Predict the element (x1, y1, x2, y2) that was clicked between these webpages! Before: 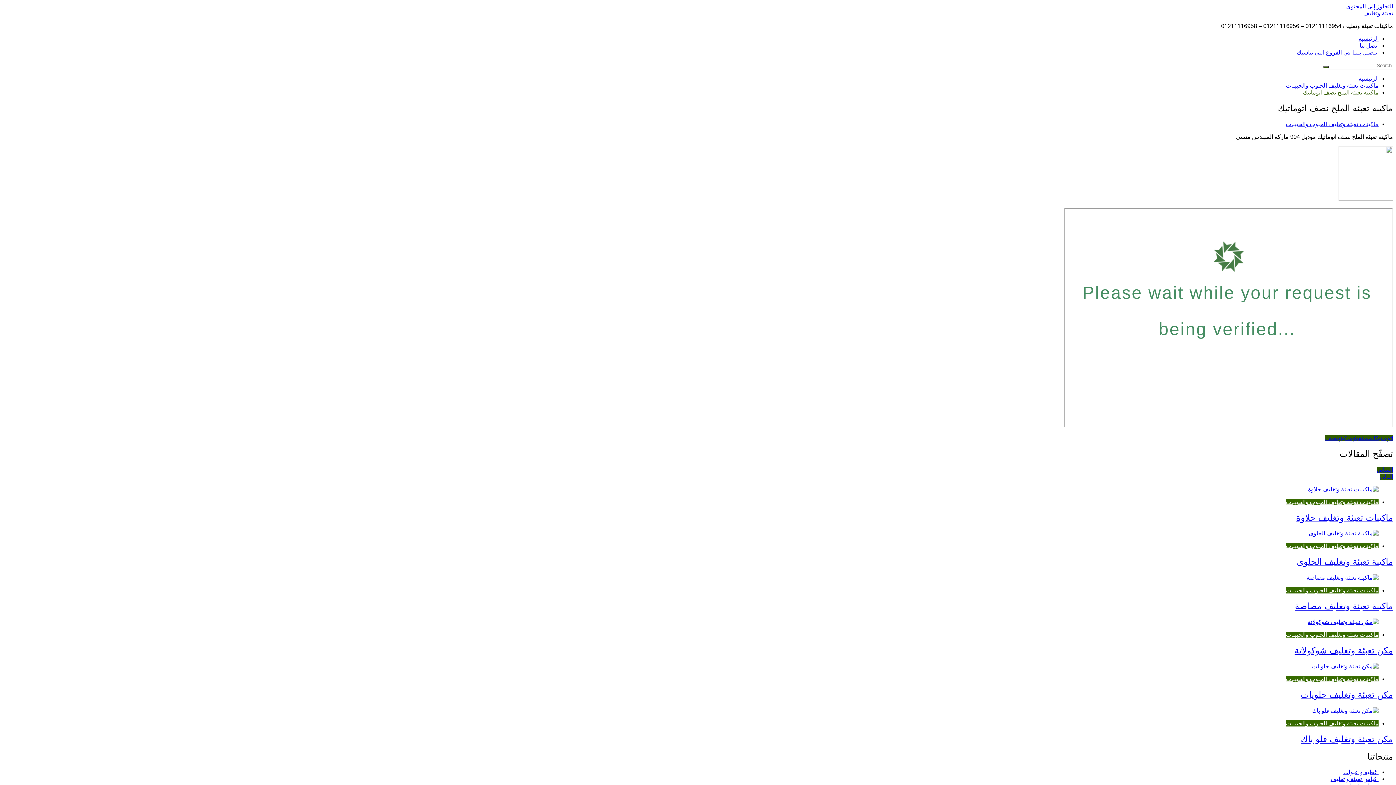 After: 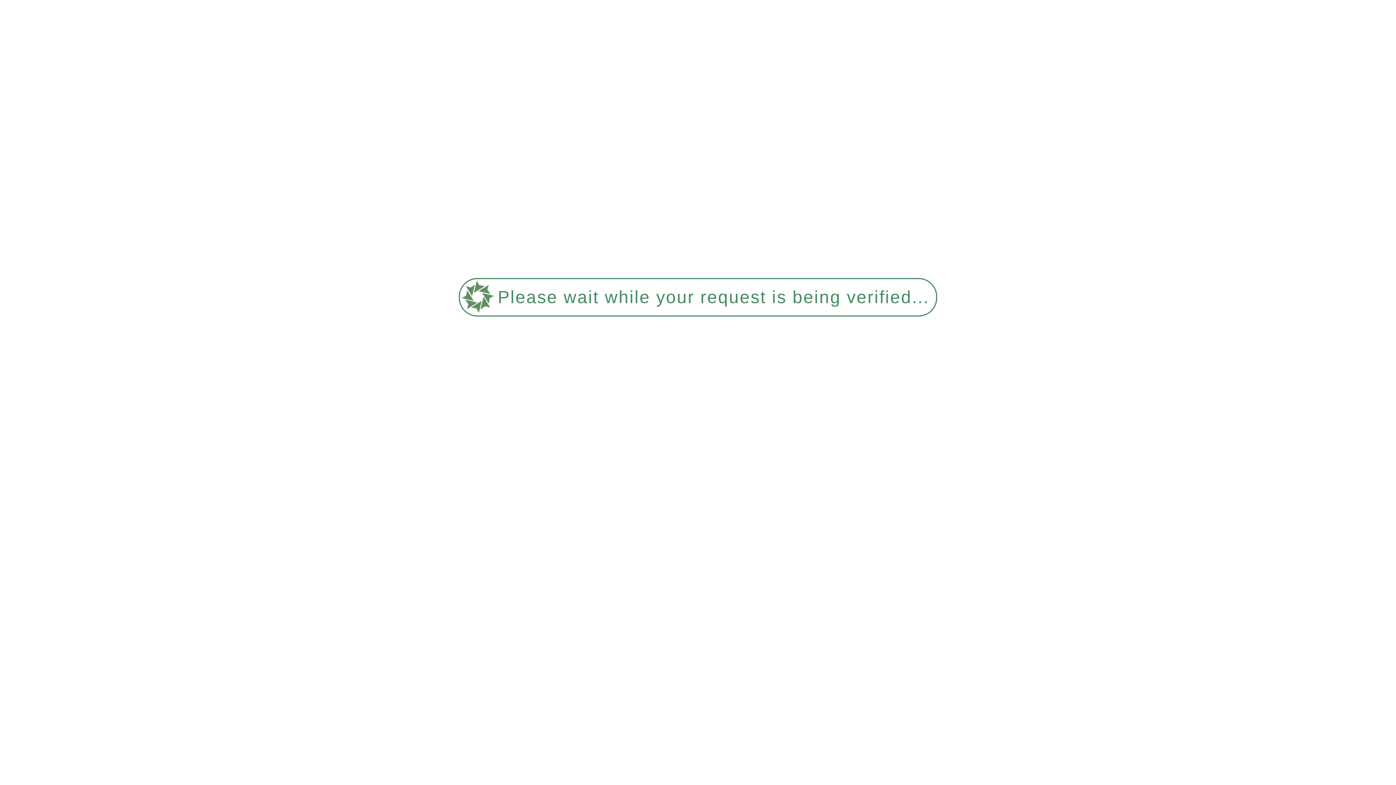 Action: label: ماكينات تعبئة وتغليف الحبوب والحبيبات bbox: (1286, 543, 1378, 549)